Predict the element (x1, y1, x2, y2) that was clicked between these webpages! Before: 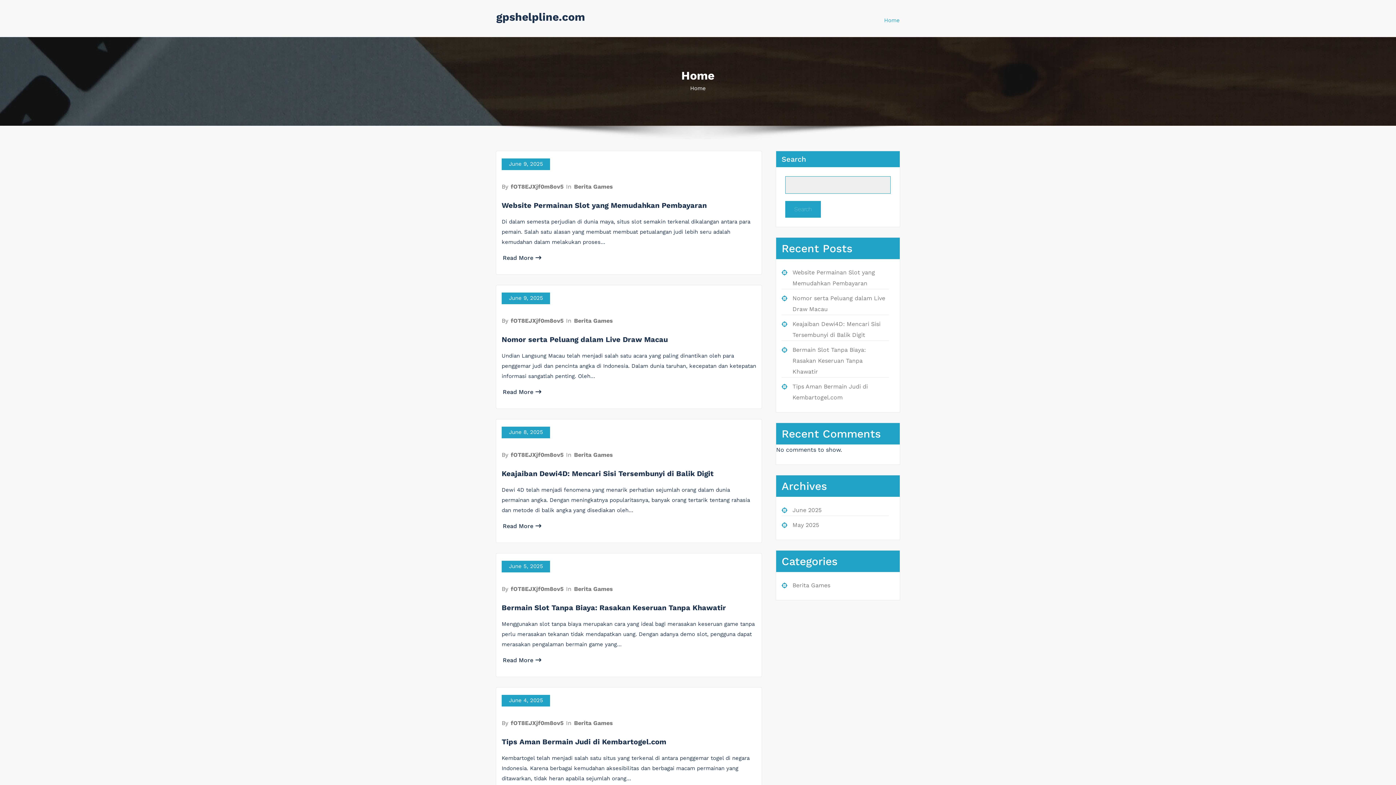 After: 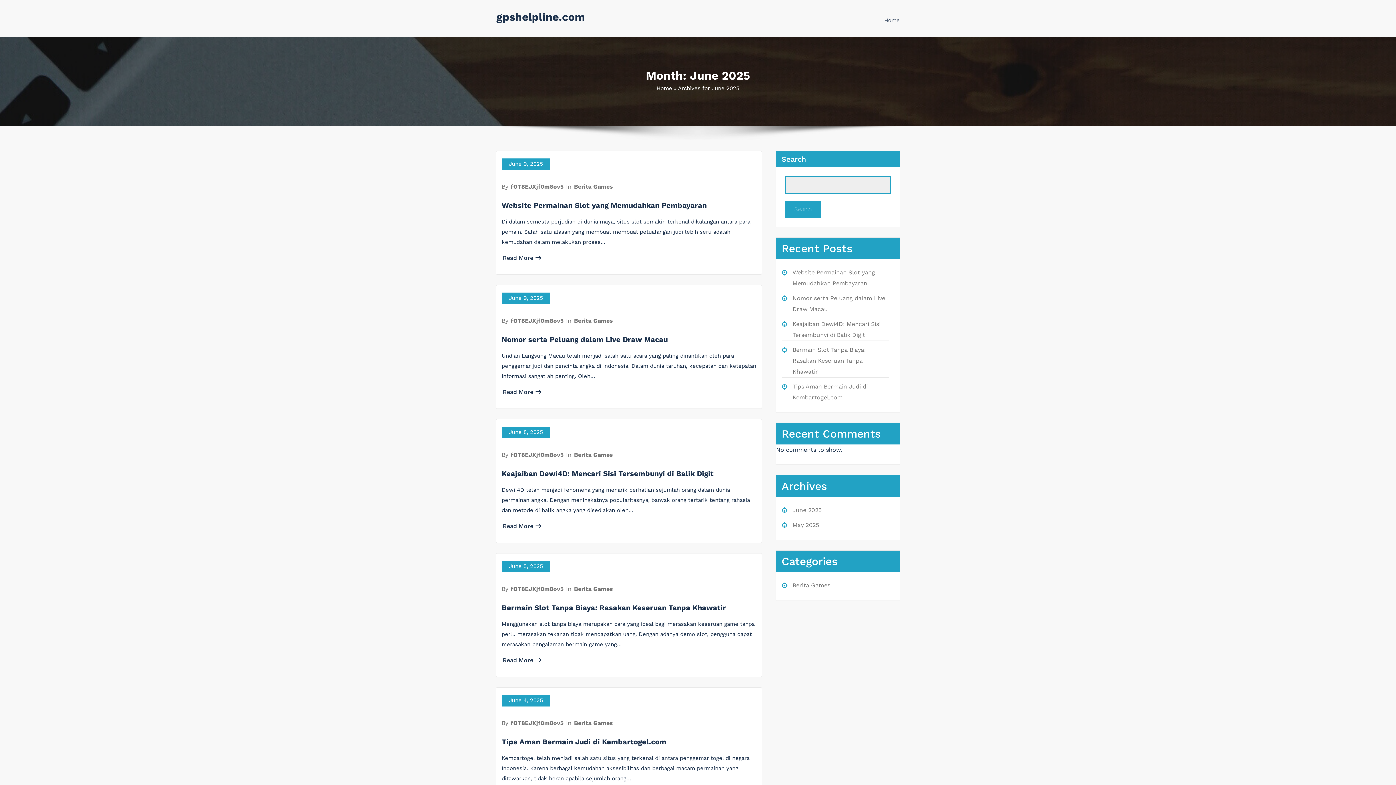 Action: label: June 8, 2025 bbox: (501, 426, 550, 438)